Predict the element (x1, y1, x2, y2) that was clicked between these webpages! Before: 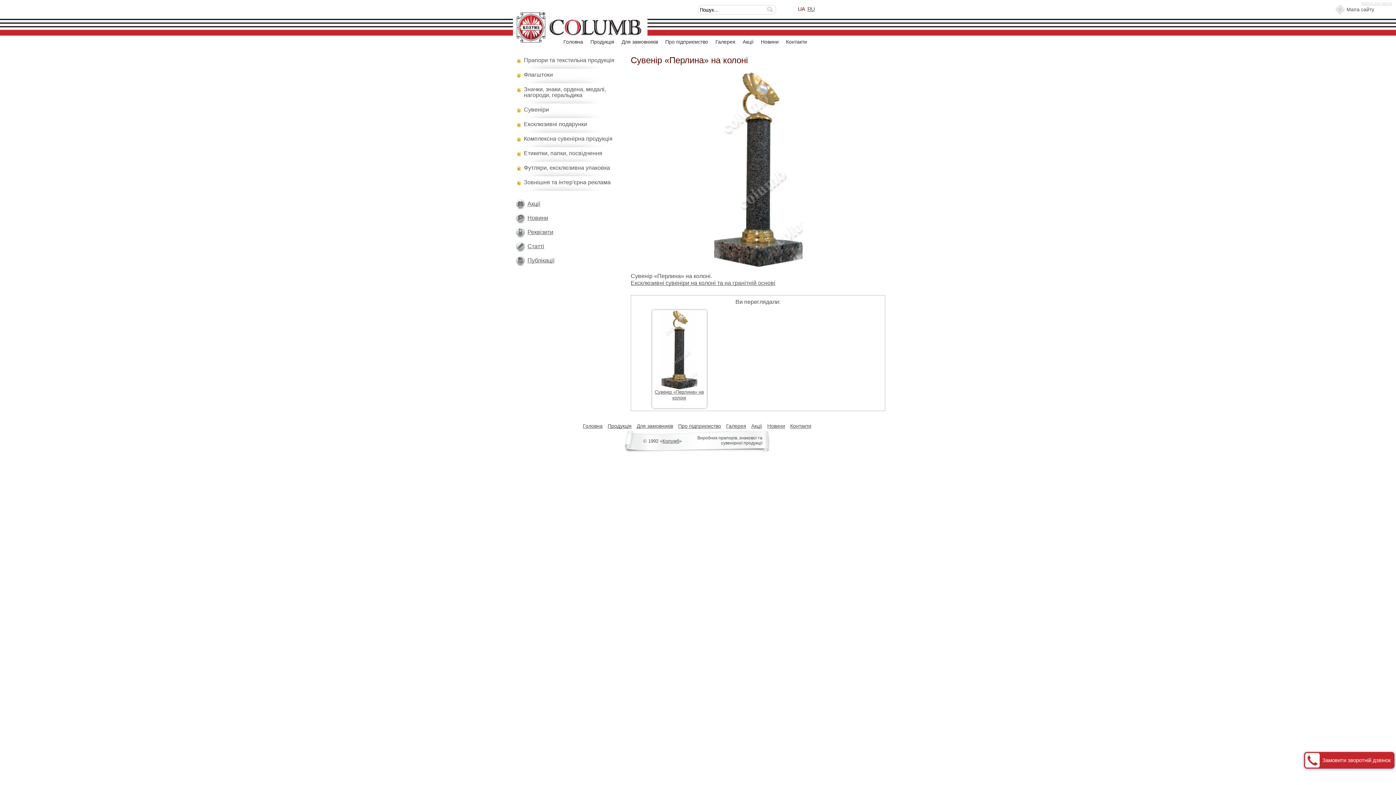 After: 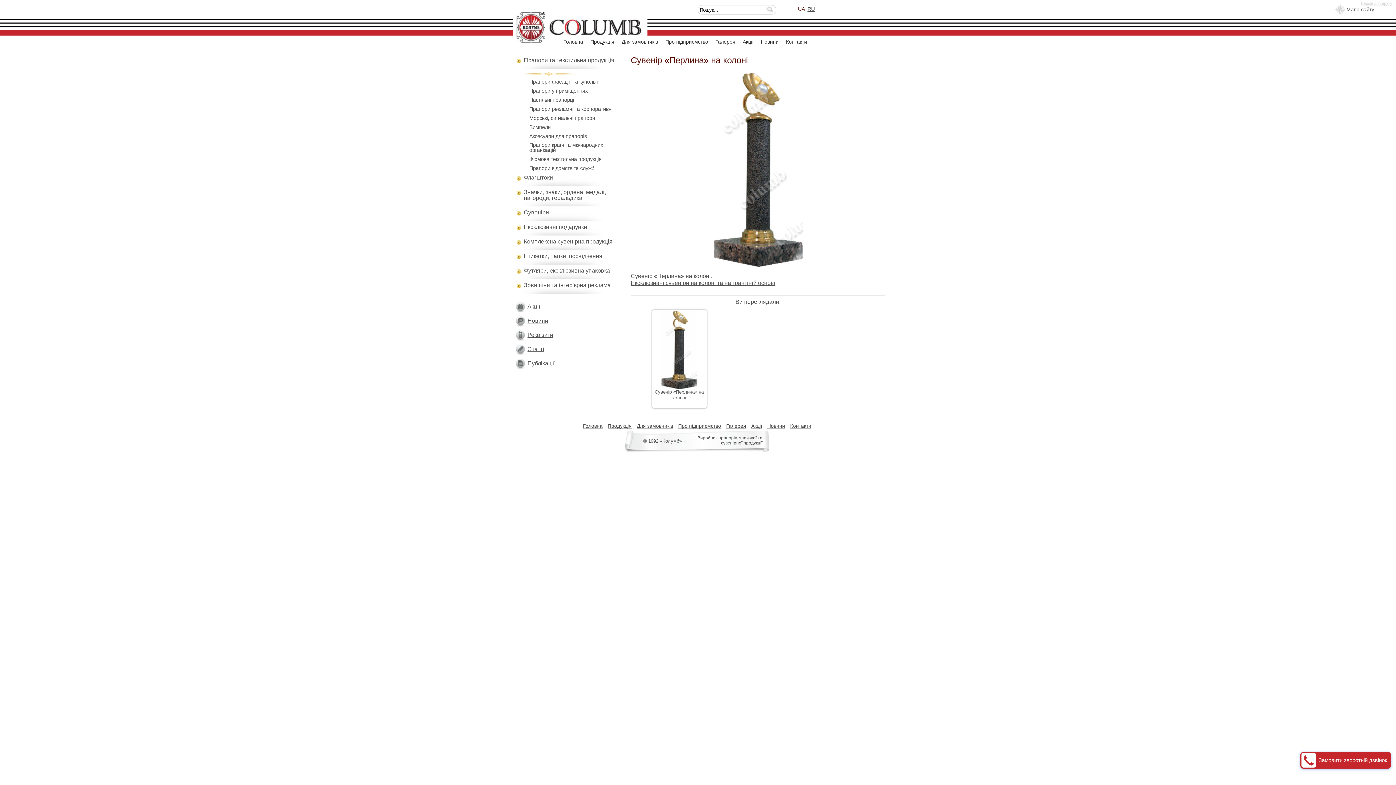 Action: bbox: (515, 57, 522, 64)